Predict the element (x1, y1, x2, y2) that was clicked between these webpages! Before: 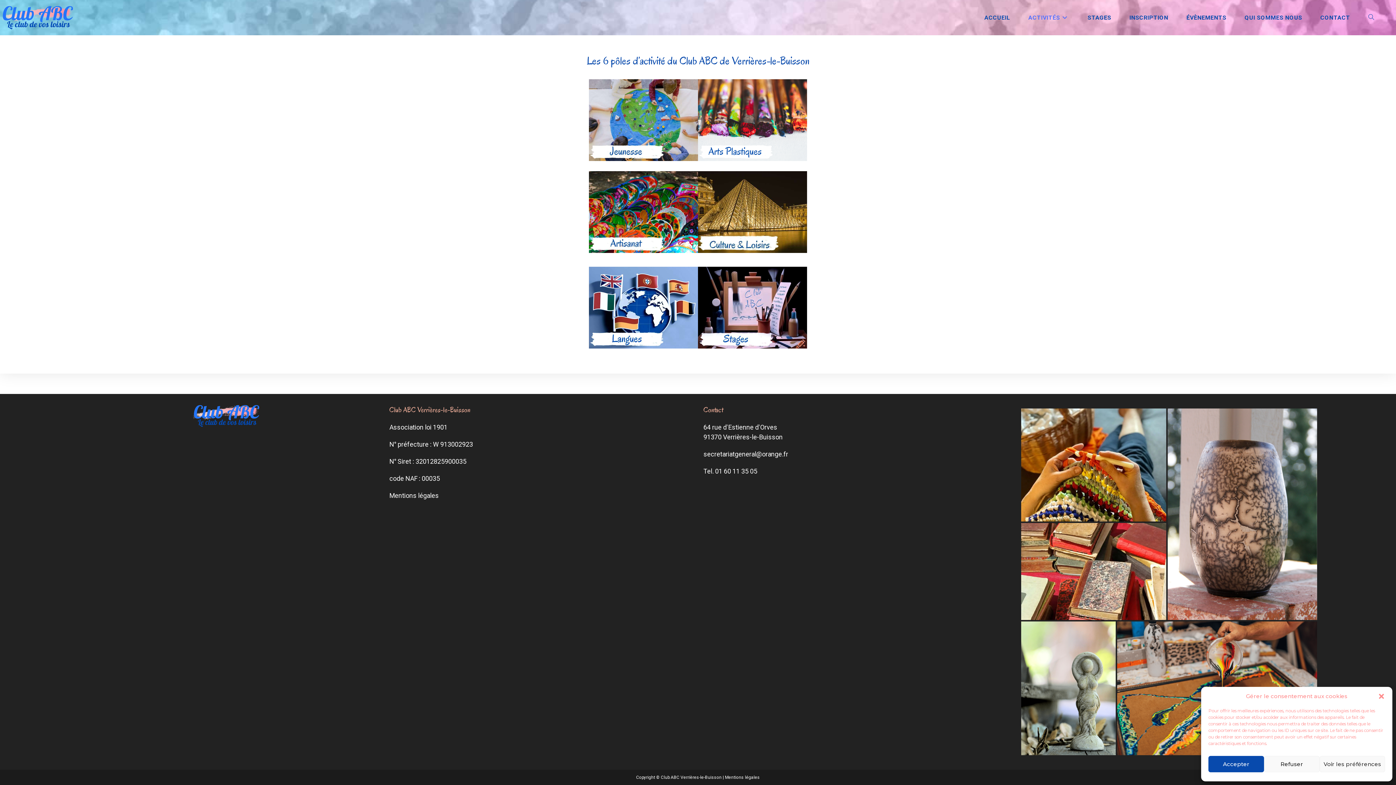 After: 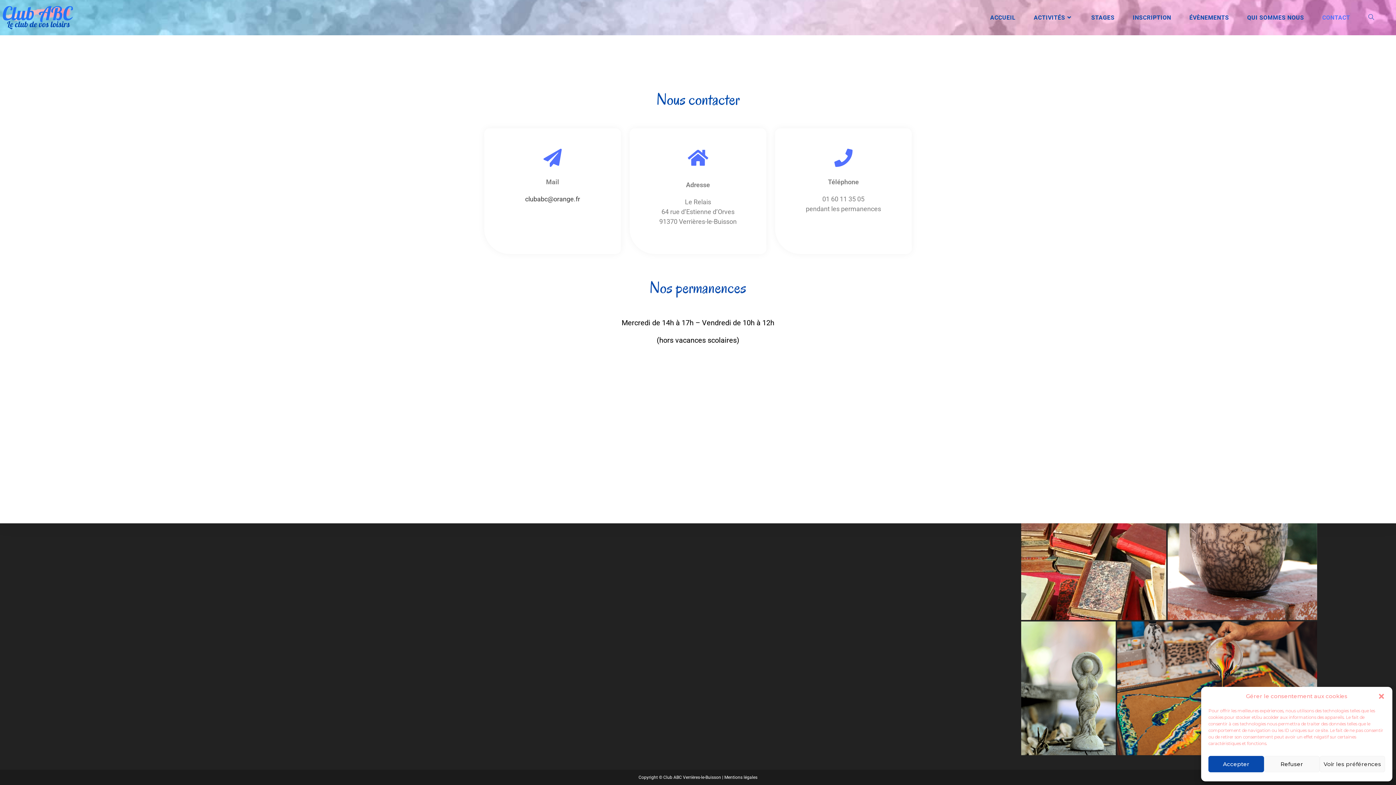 Action: bbox: (1311, 0, 1359, 35) label: CONTACT